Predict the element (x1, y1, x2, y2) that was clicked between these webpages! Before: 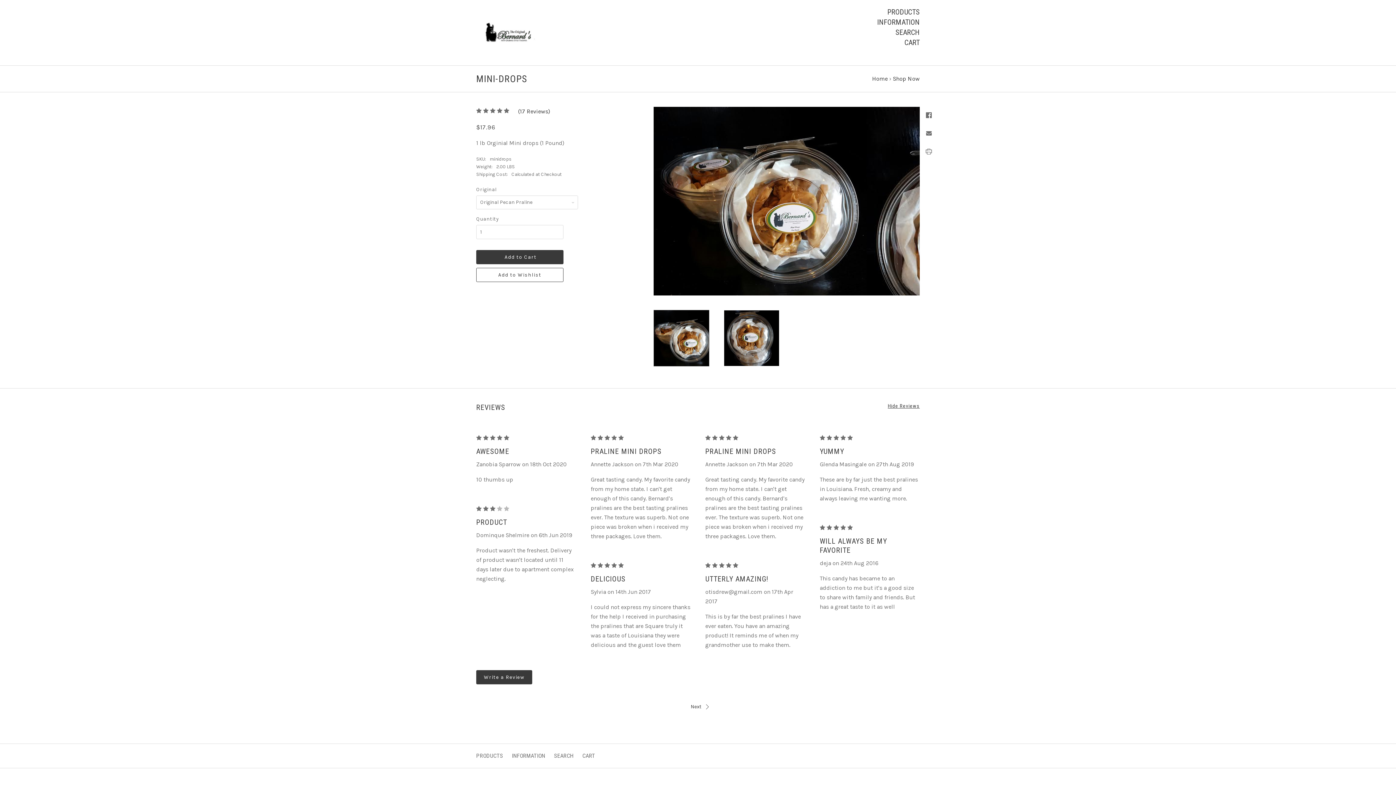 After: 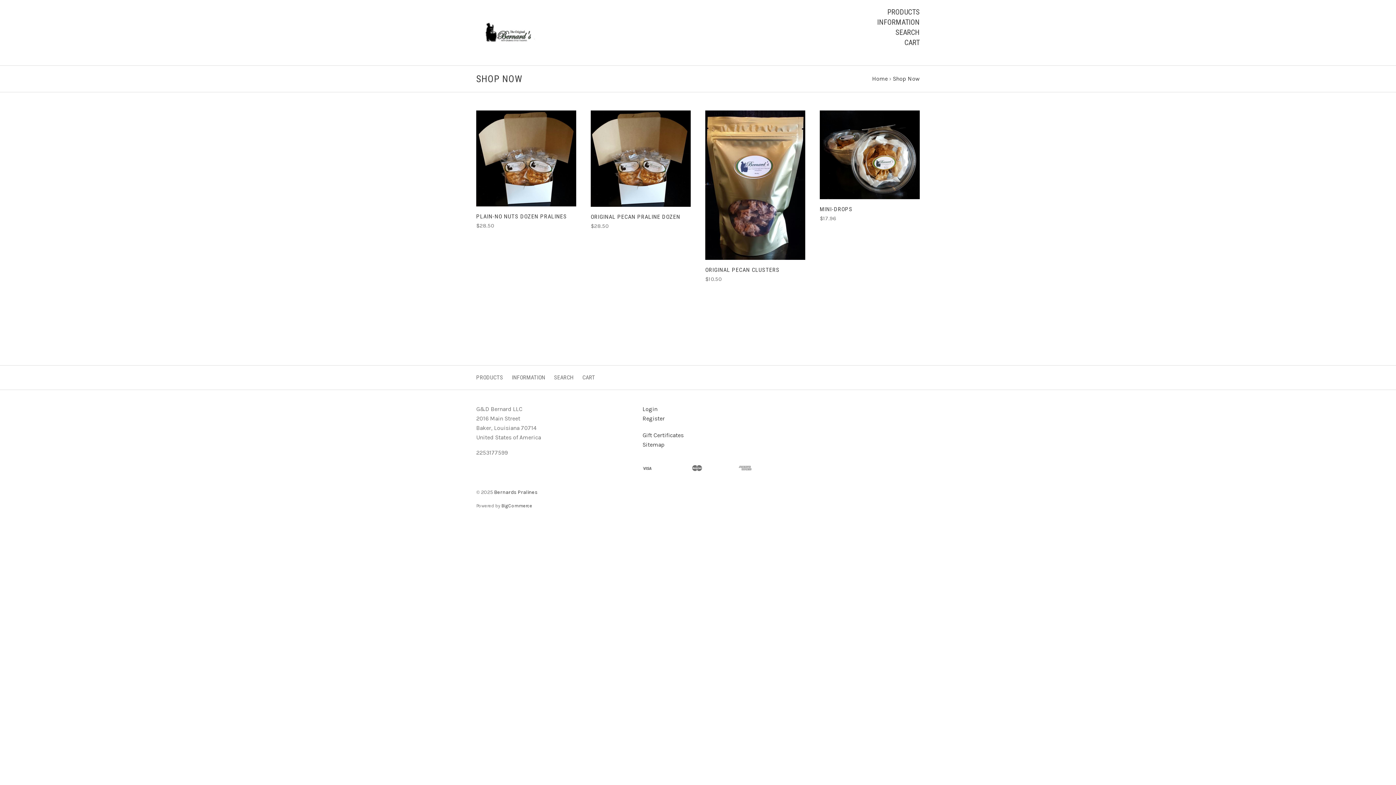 Action: bbox: (893, 75, 920, 82) label: Shop Now